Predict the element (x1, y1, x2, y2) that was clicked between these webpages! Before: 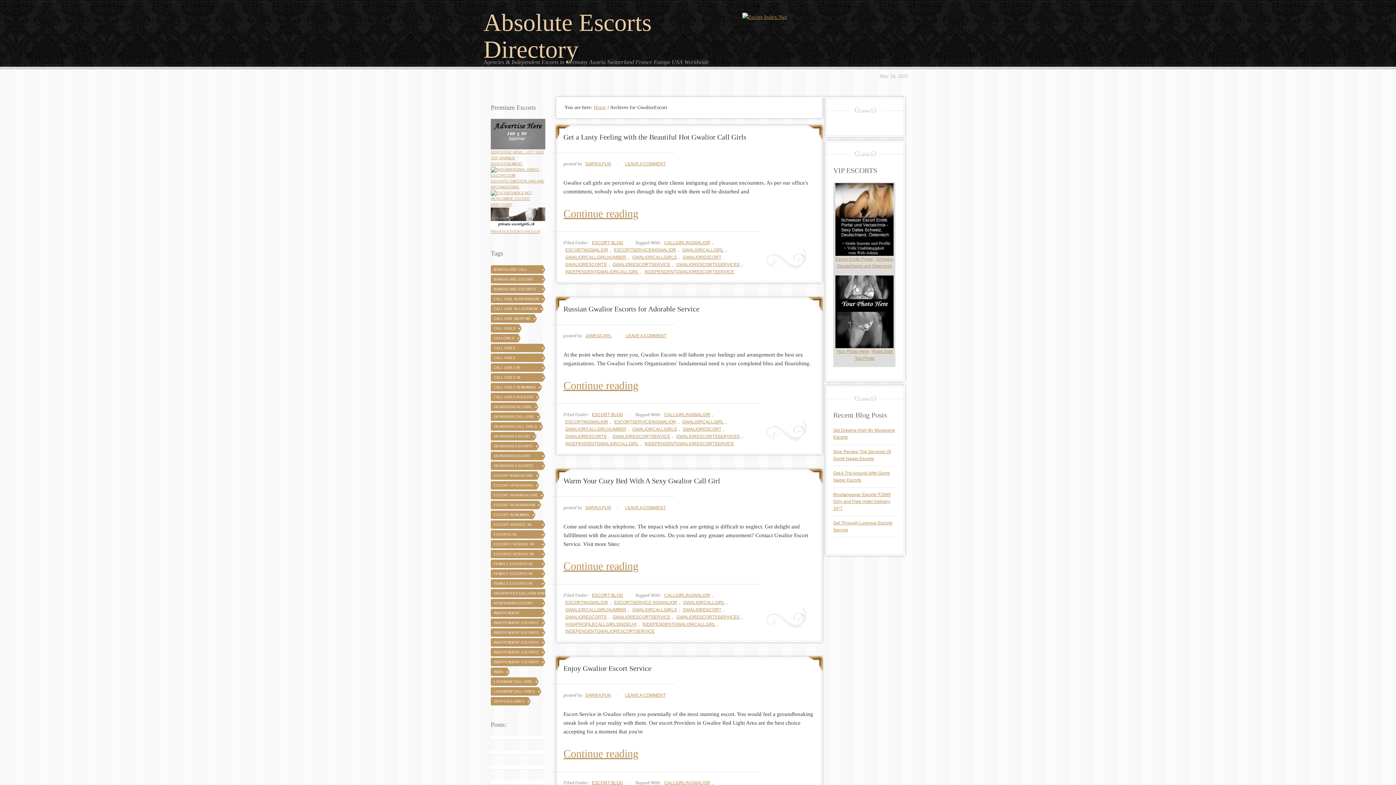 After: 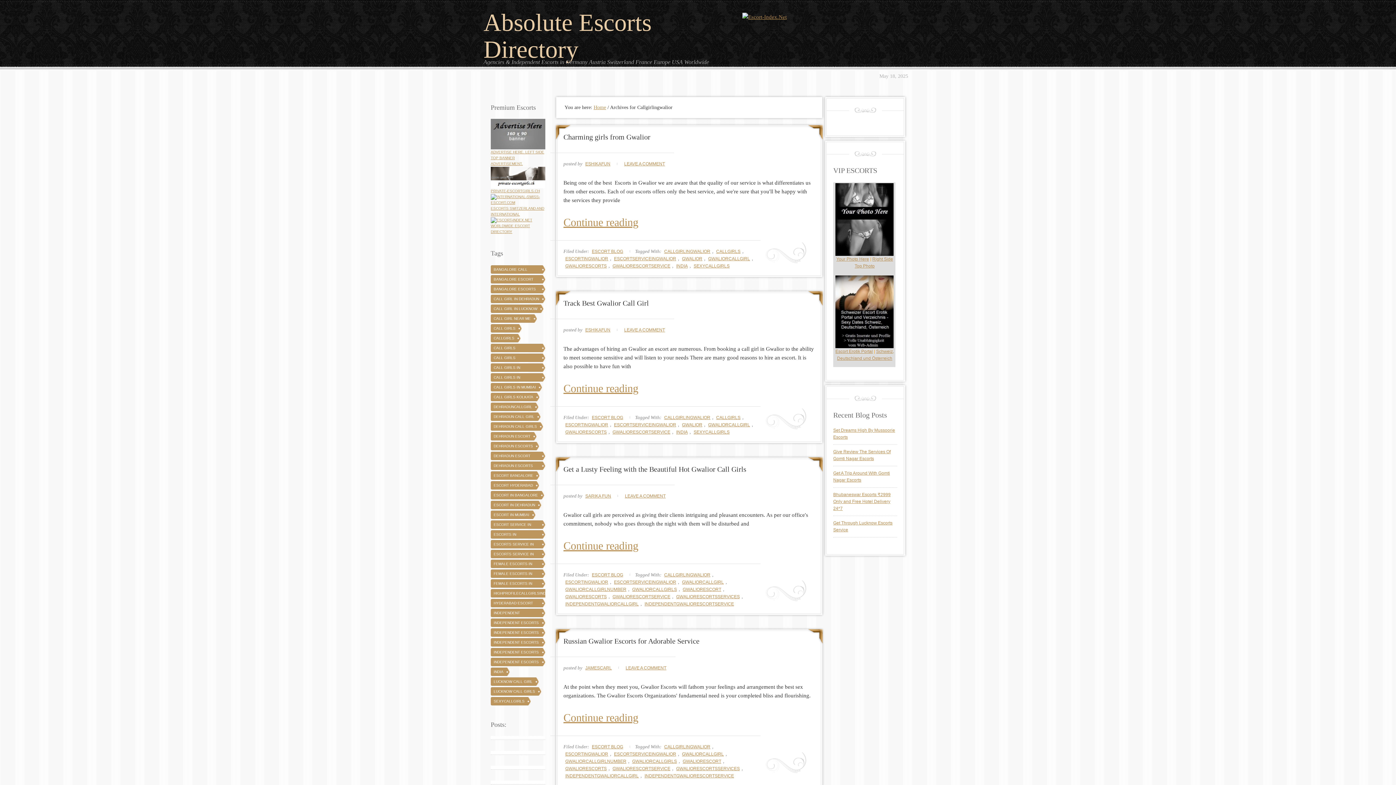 Action: label: CALLGIRLINGWALIOR bbox: (662, 412, 712, 417)